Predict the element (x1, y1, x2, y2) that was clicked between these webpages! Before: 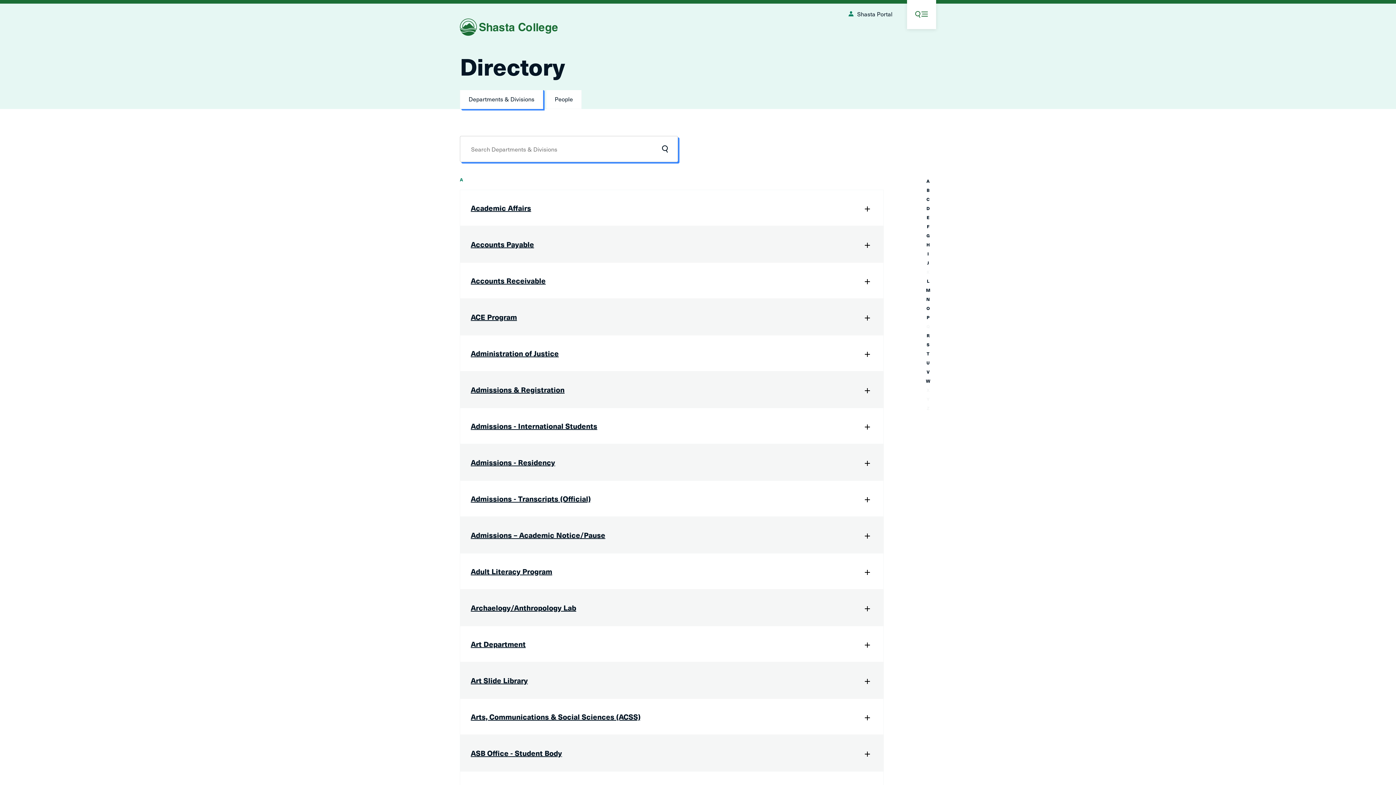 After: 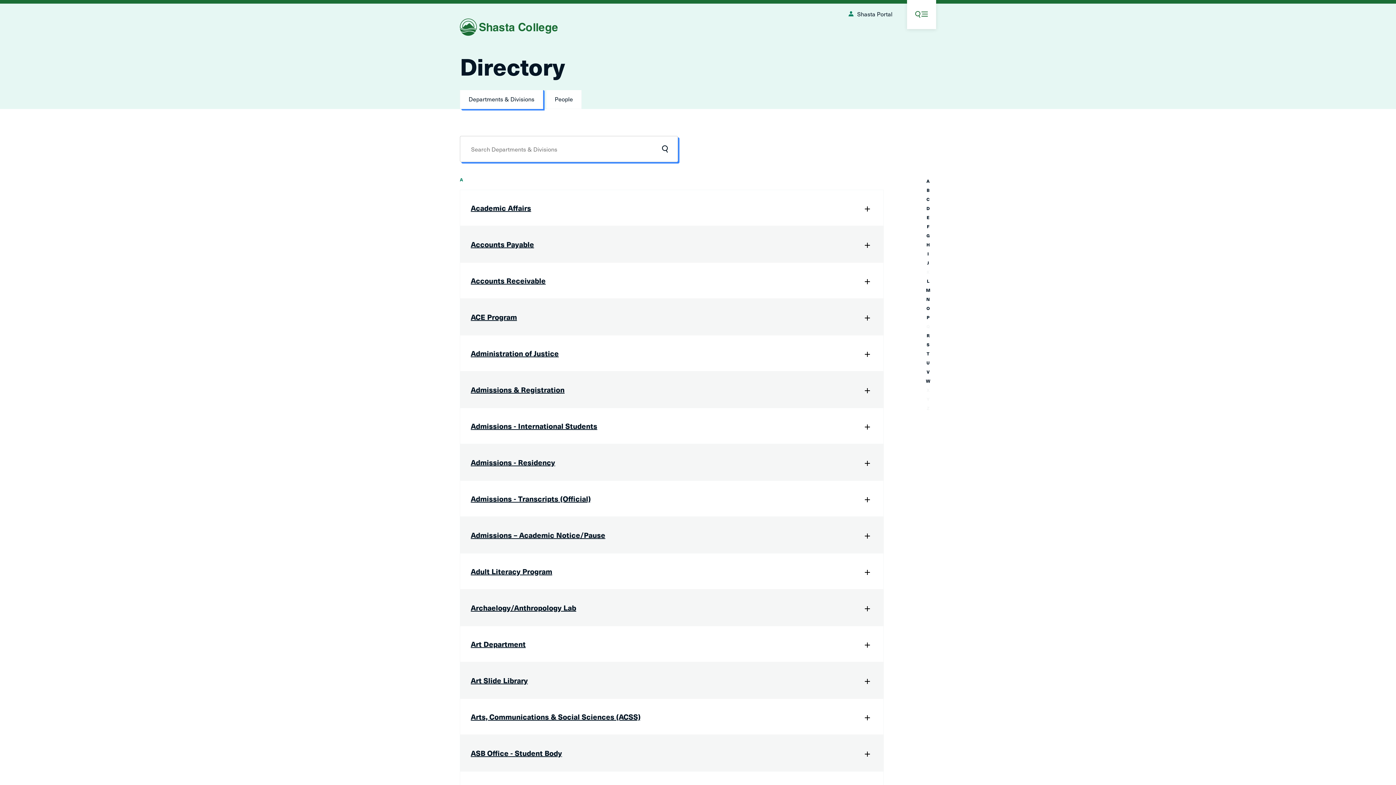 Action: label: Shasta Portal bbox: (848, 10, 892, 17)